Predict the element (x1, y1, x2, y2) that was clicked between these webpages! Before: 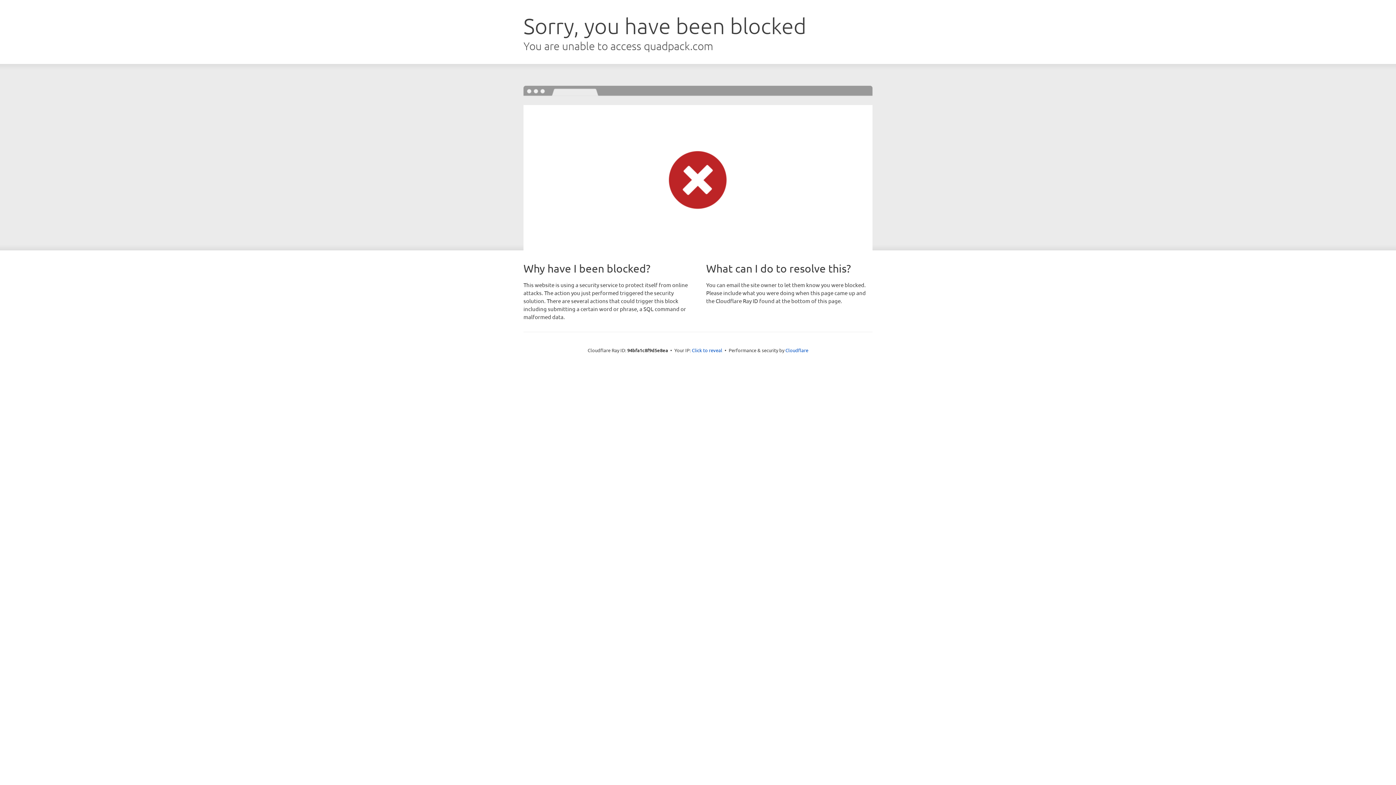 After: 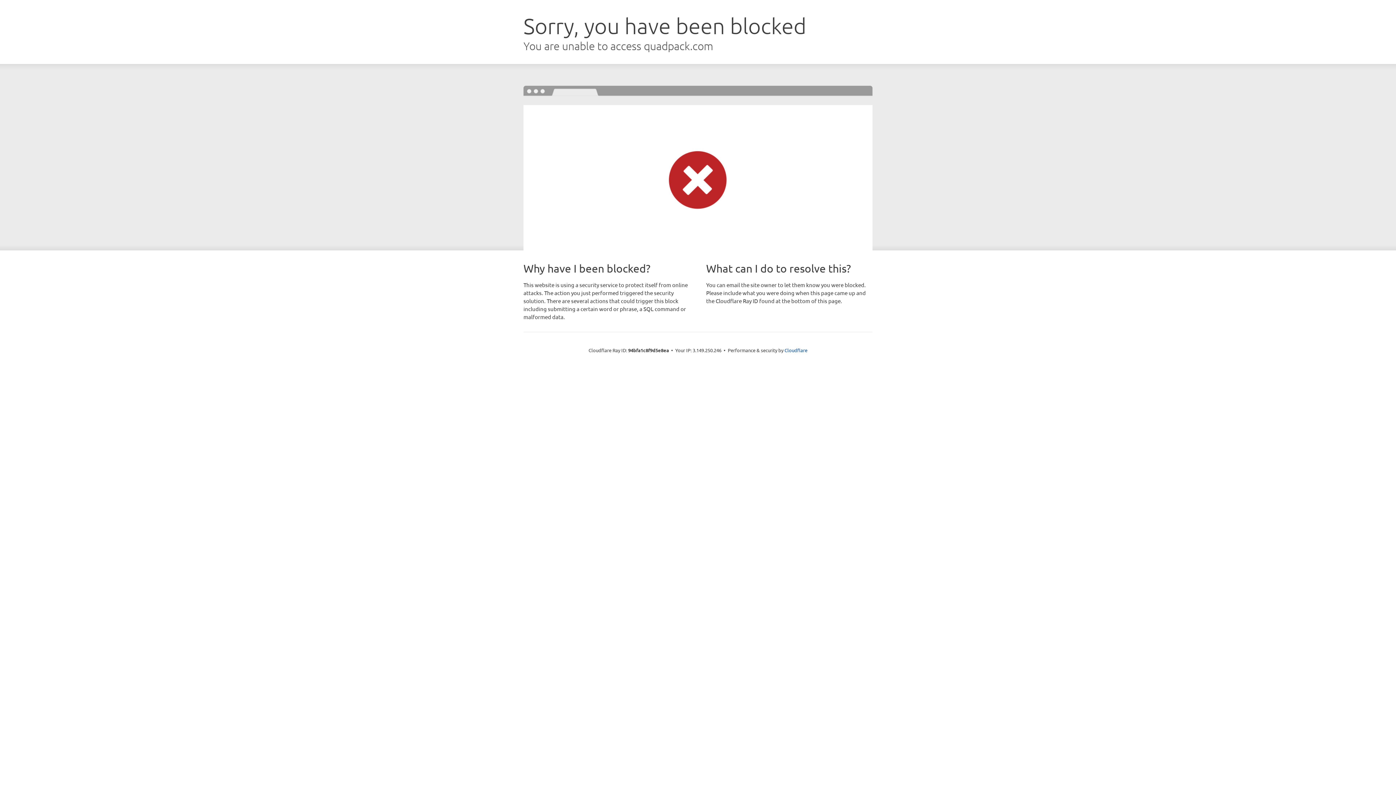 Action: bbox: (692, 346, 722, 353) label: Click to reveal